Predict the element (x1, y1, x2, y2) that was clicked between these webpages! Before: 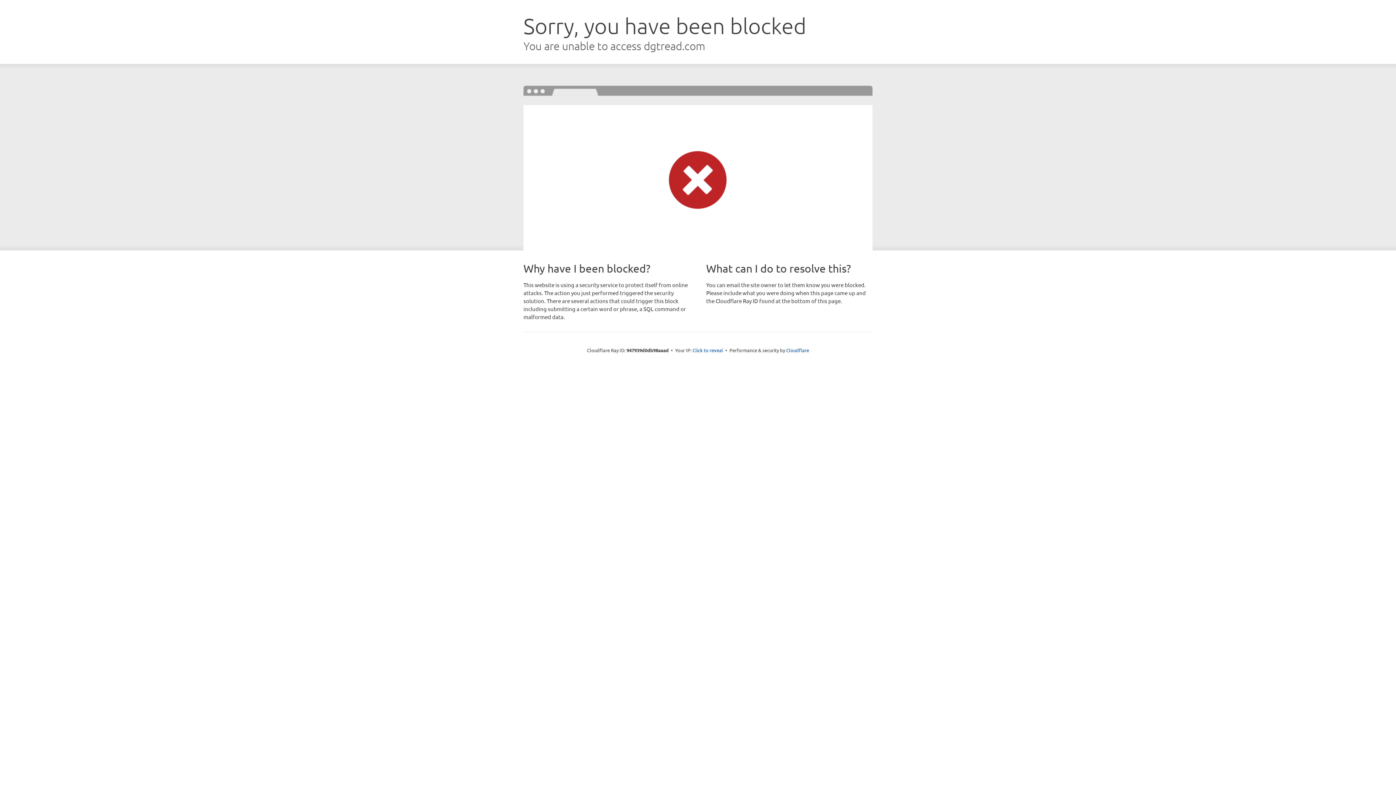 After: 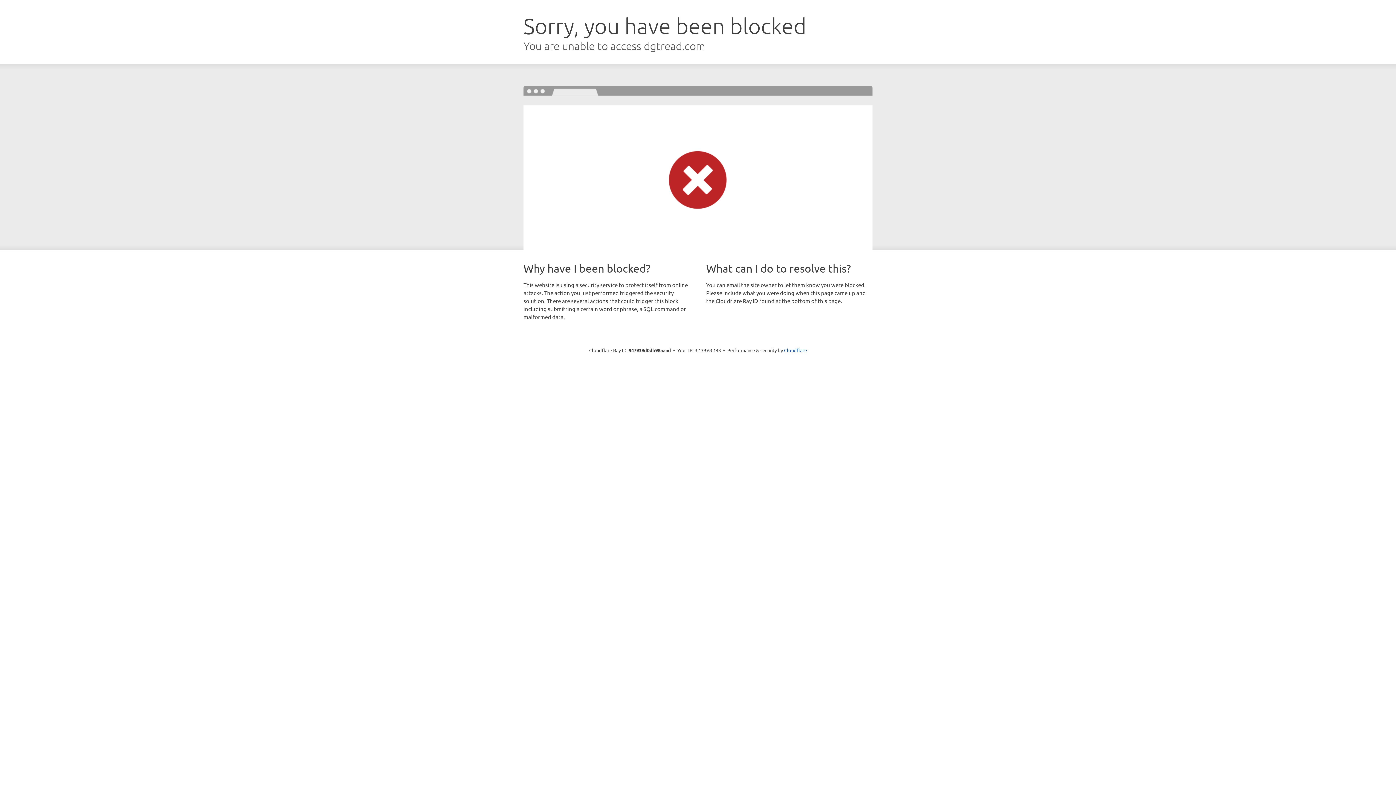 Action: label: Click to reveal bbox: (692, 346, 723, 353)